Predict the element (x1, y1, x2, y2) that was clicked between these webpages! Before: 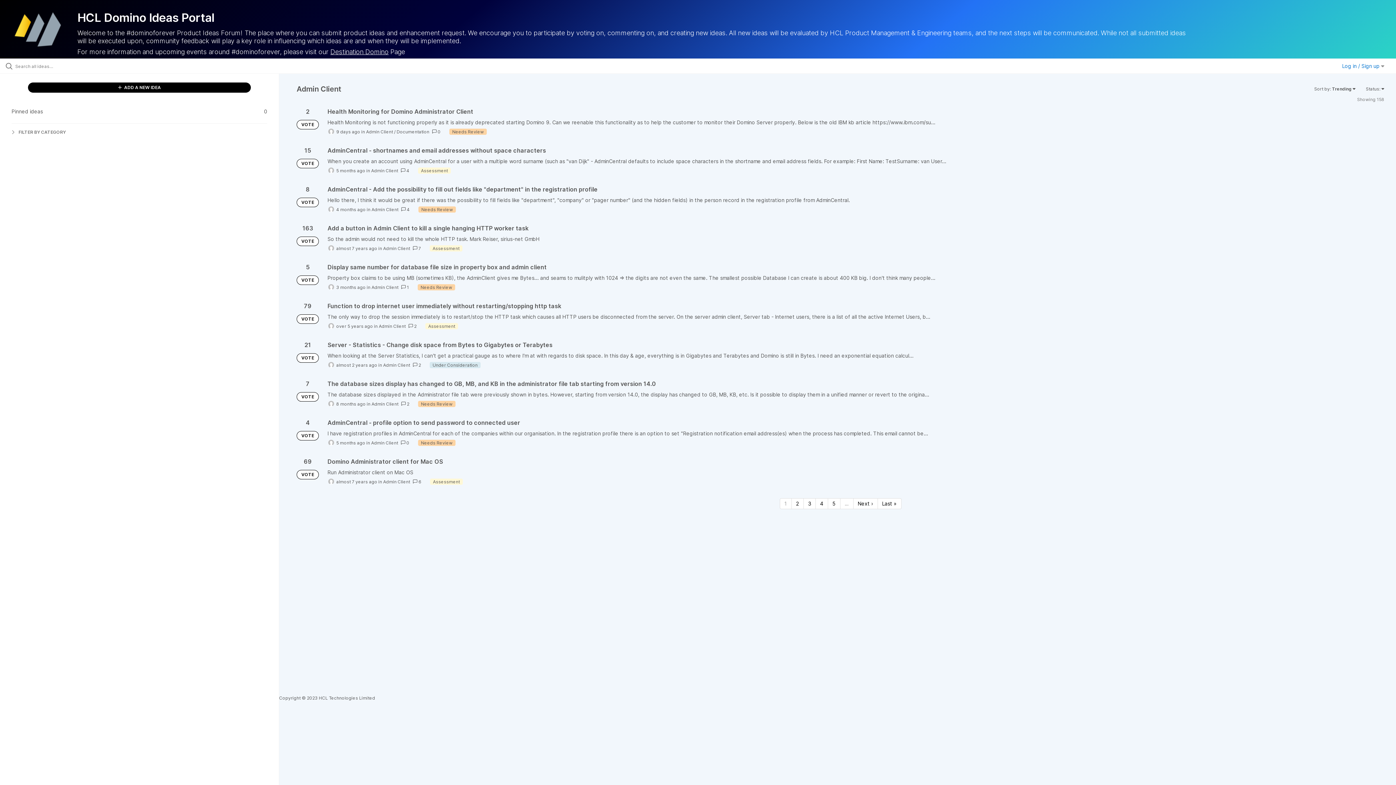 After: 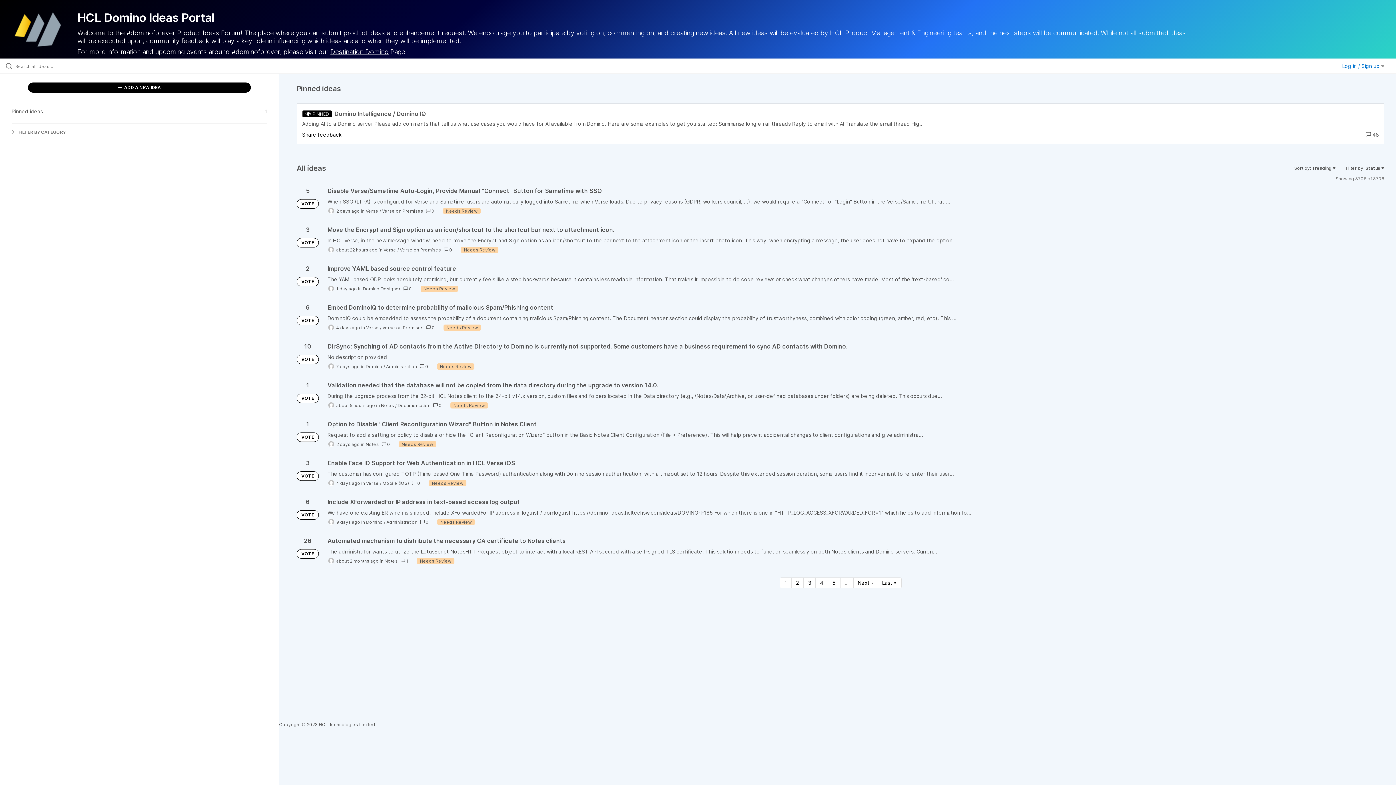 Action: label: VOTE bbox: (296, 392, 318, 401)